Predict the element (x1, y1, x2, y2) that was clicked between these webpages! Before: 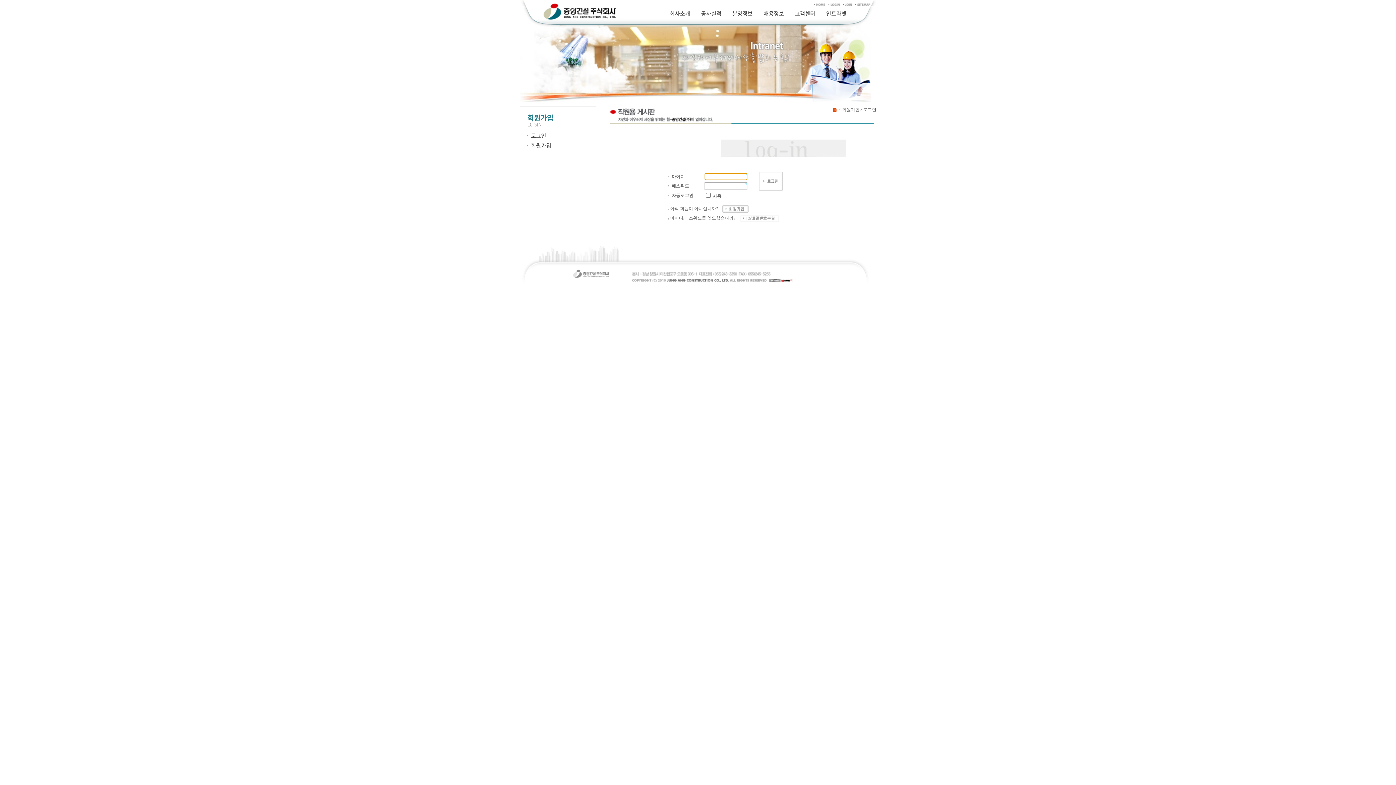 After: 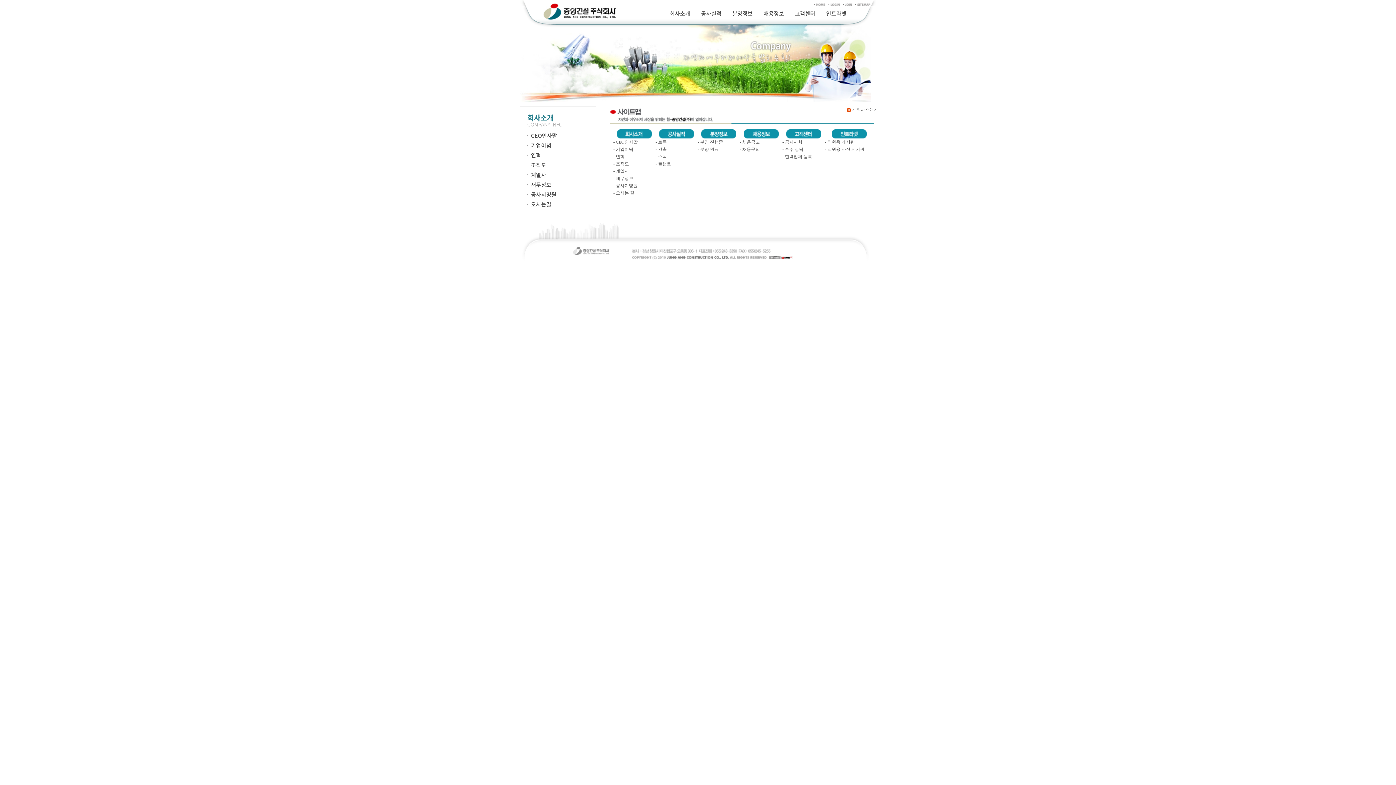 Action: bbox: (855, 2, 876, 7)